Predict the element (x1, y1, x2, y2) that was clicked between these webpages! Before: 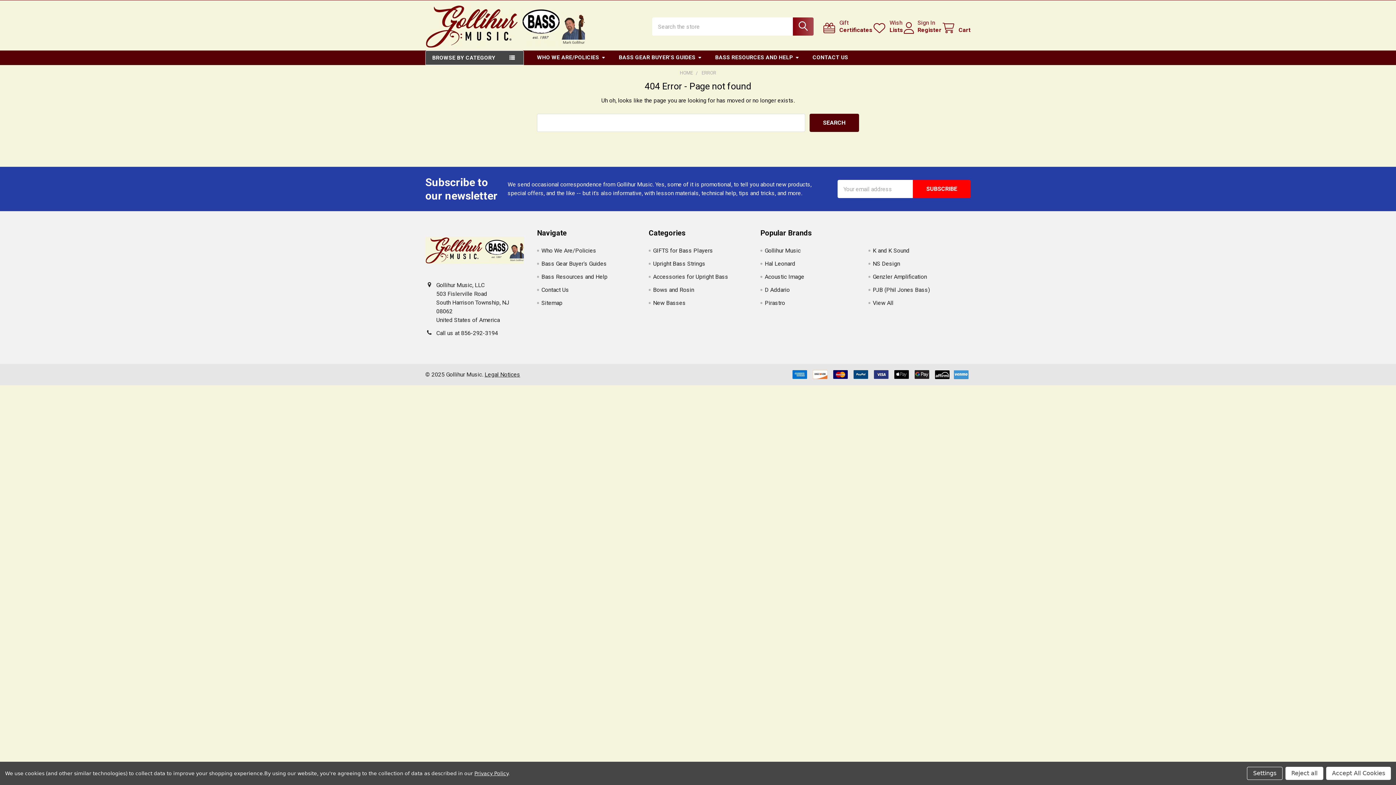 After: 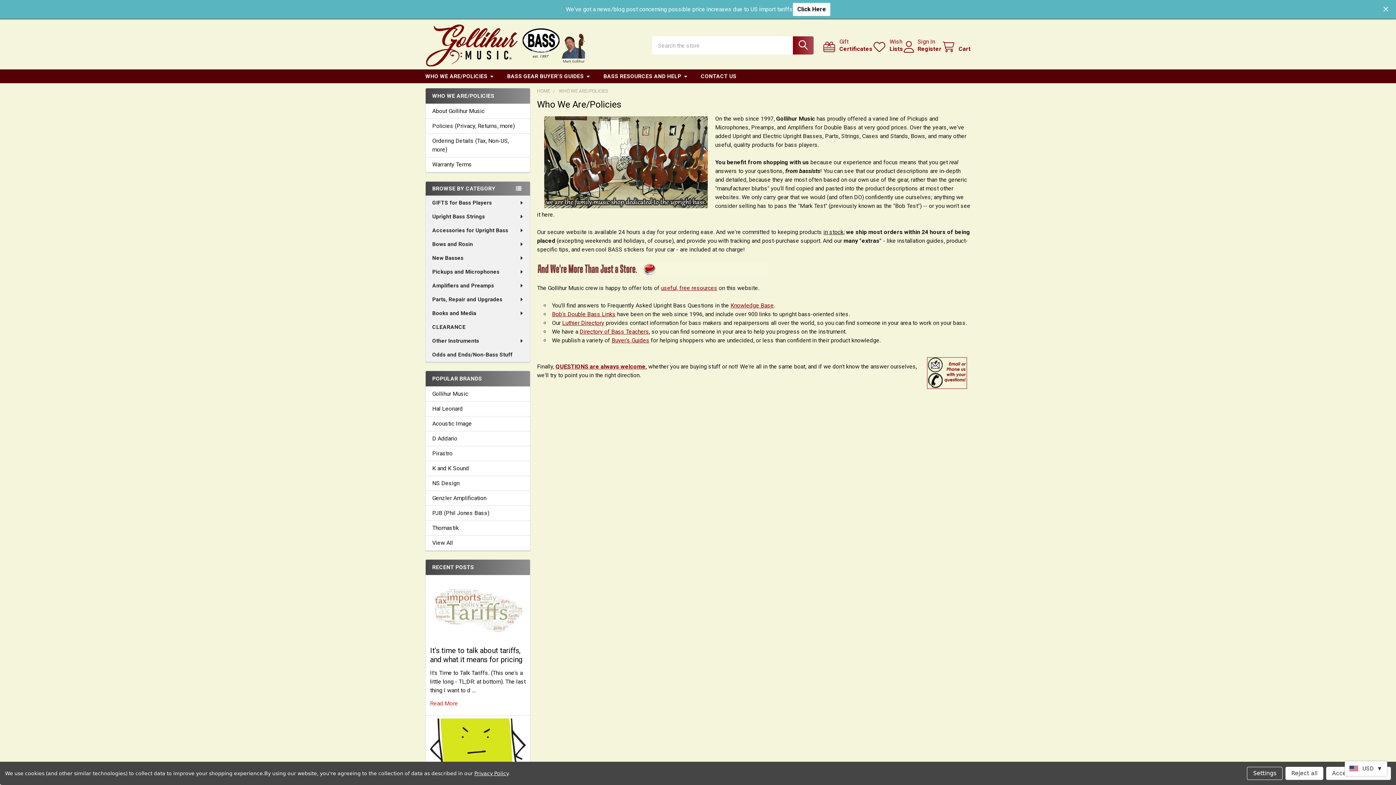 Action: label: WHO WE ARE/POLICIES bbox: (530, 50, 612, 64)